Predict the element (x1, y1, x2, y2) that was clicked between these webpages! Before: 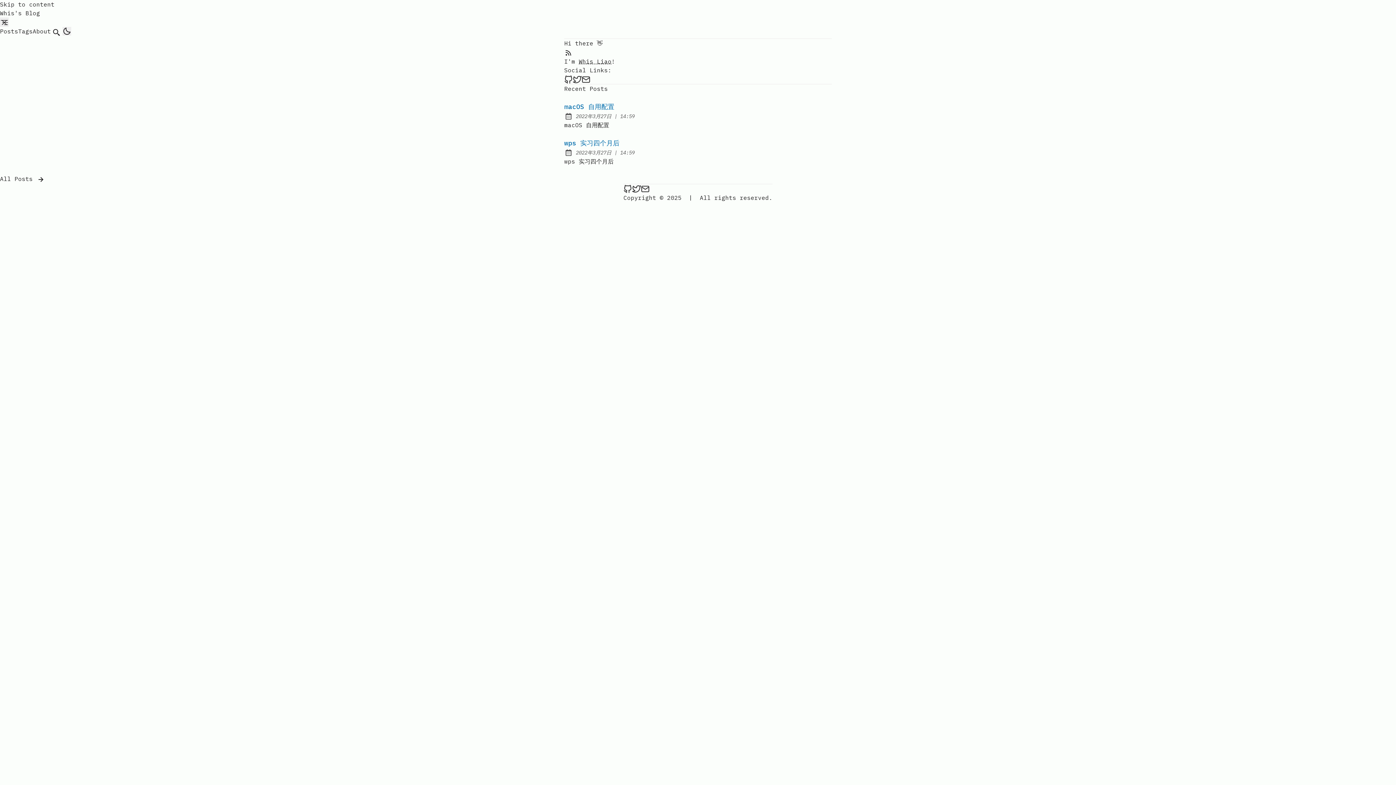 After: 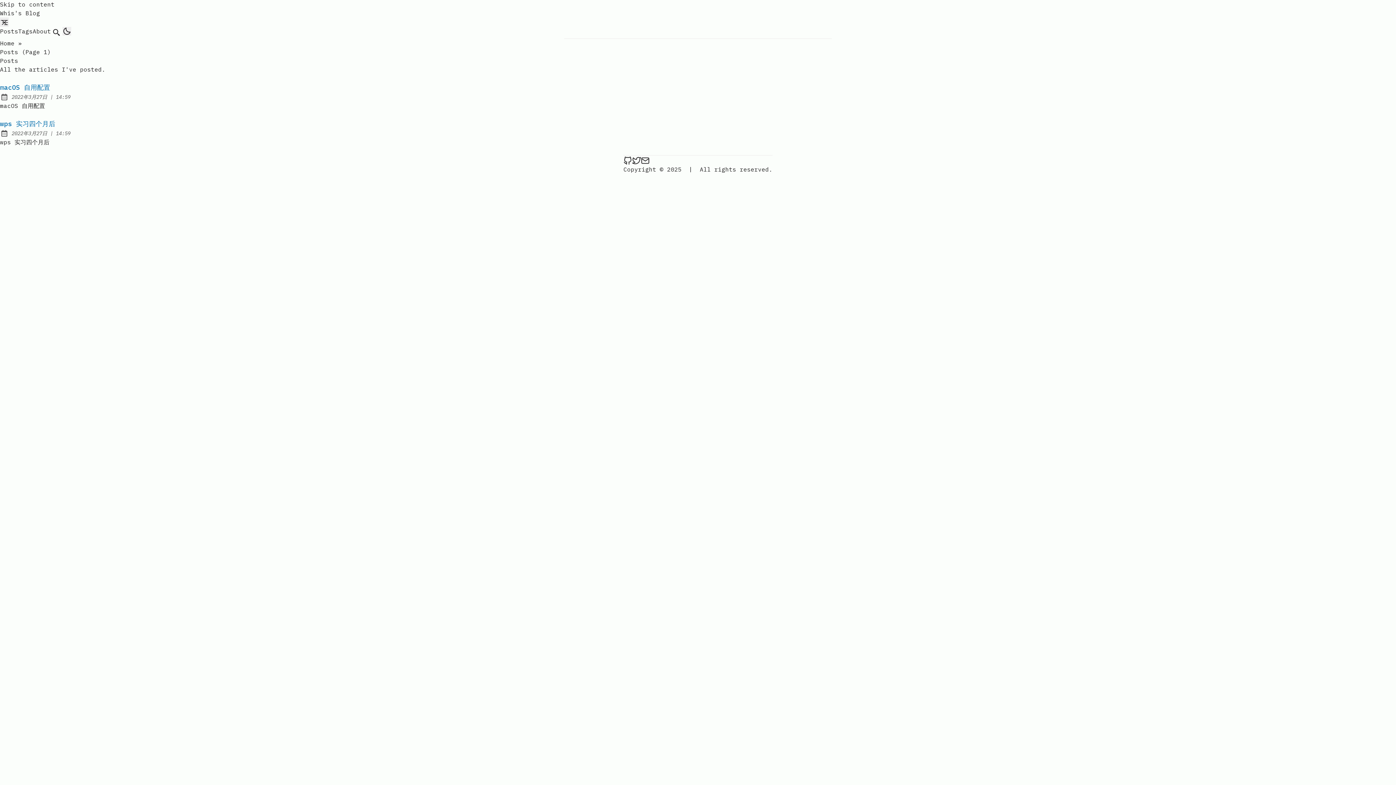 Action: bbox: (0, 174, 45, 183) label: All Posts 